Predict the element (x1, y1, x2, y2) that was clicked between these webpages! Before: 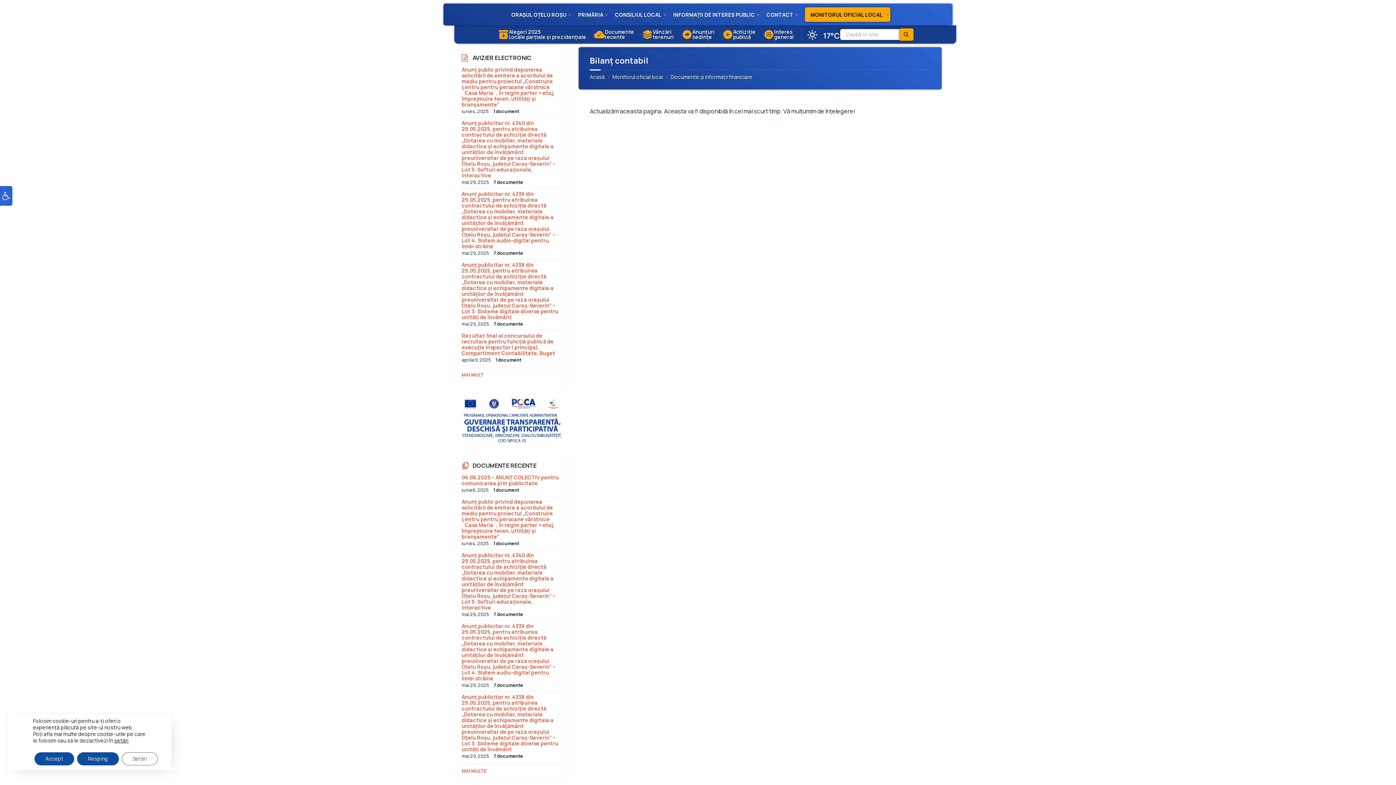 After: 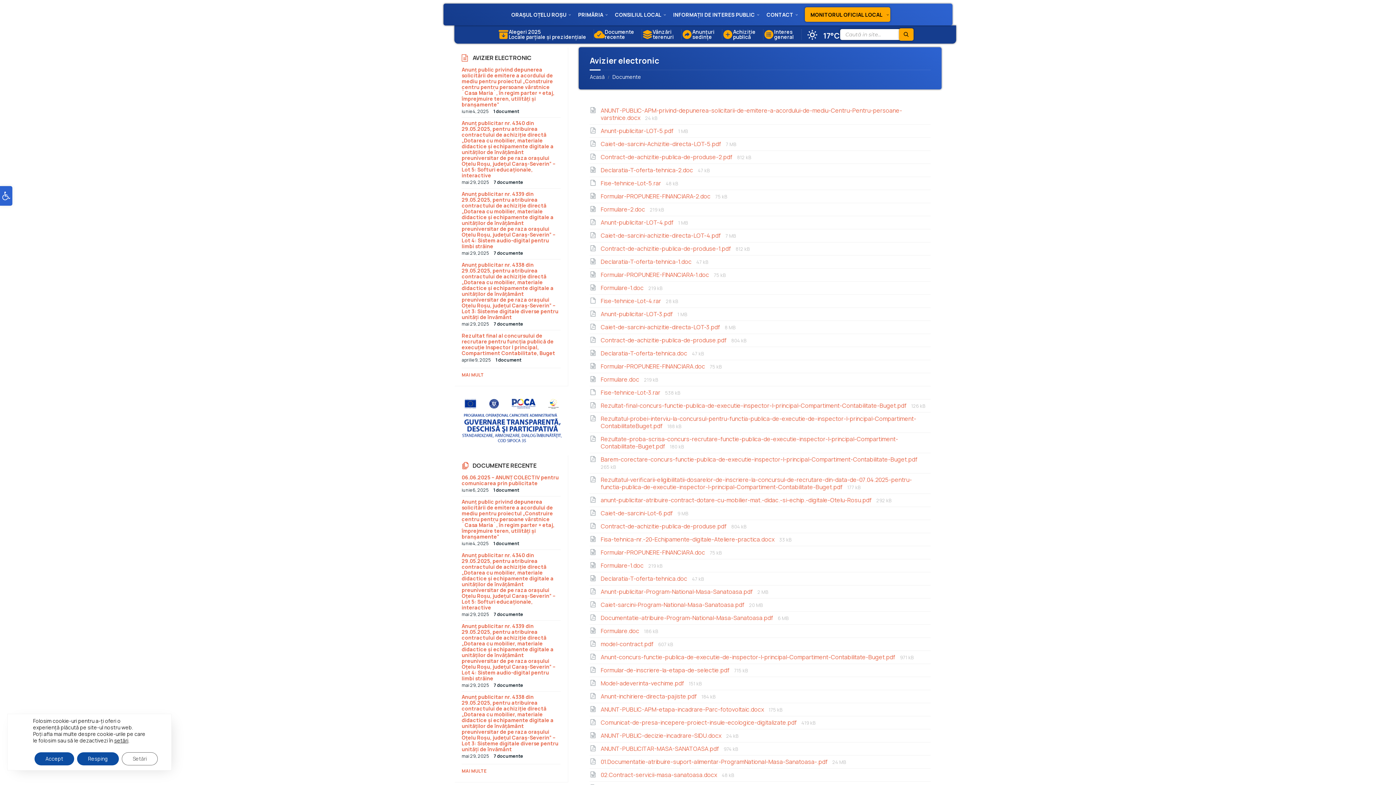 Action: bbox: (461, 372, 484, 378) label: MAI MULT